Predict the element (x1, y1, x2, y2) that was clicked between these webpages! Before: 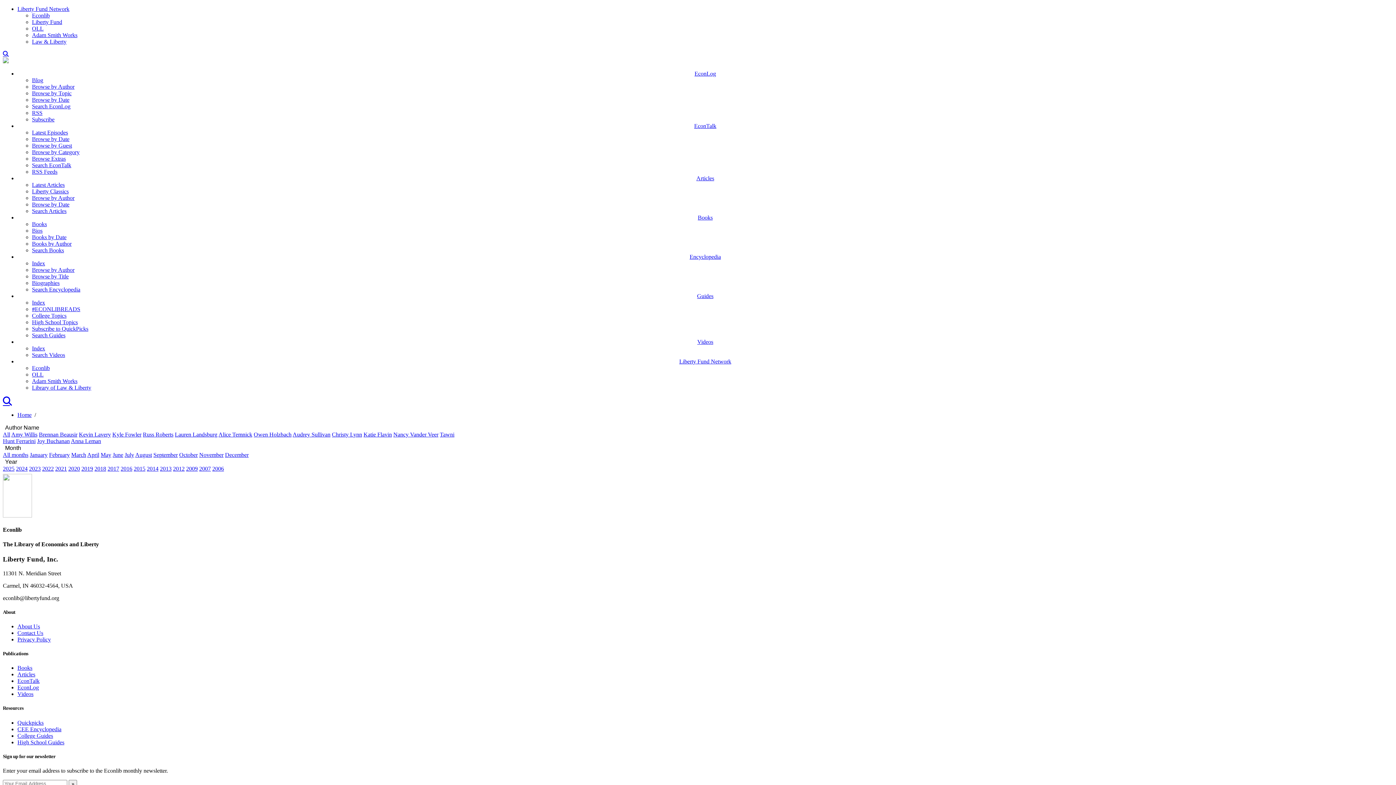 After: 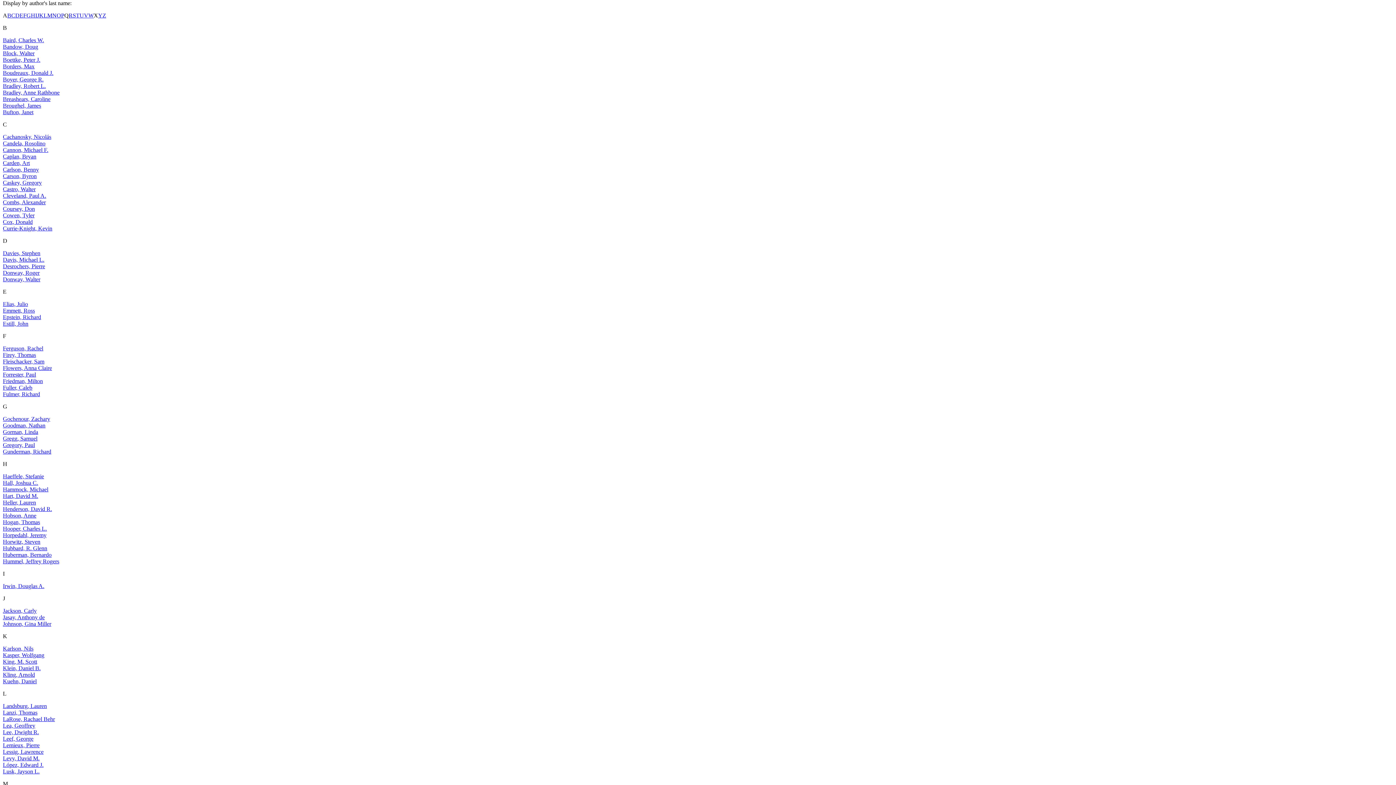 Action: bbox: (32, 194, 74, 201) label: Browse by Author